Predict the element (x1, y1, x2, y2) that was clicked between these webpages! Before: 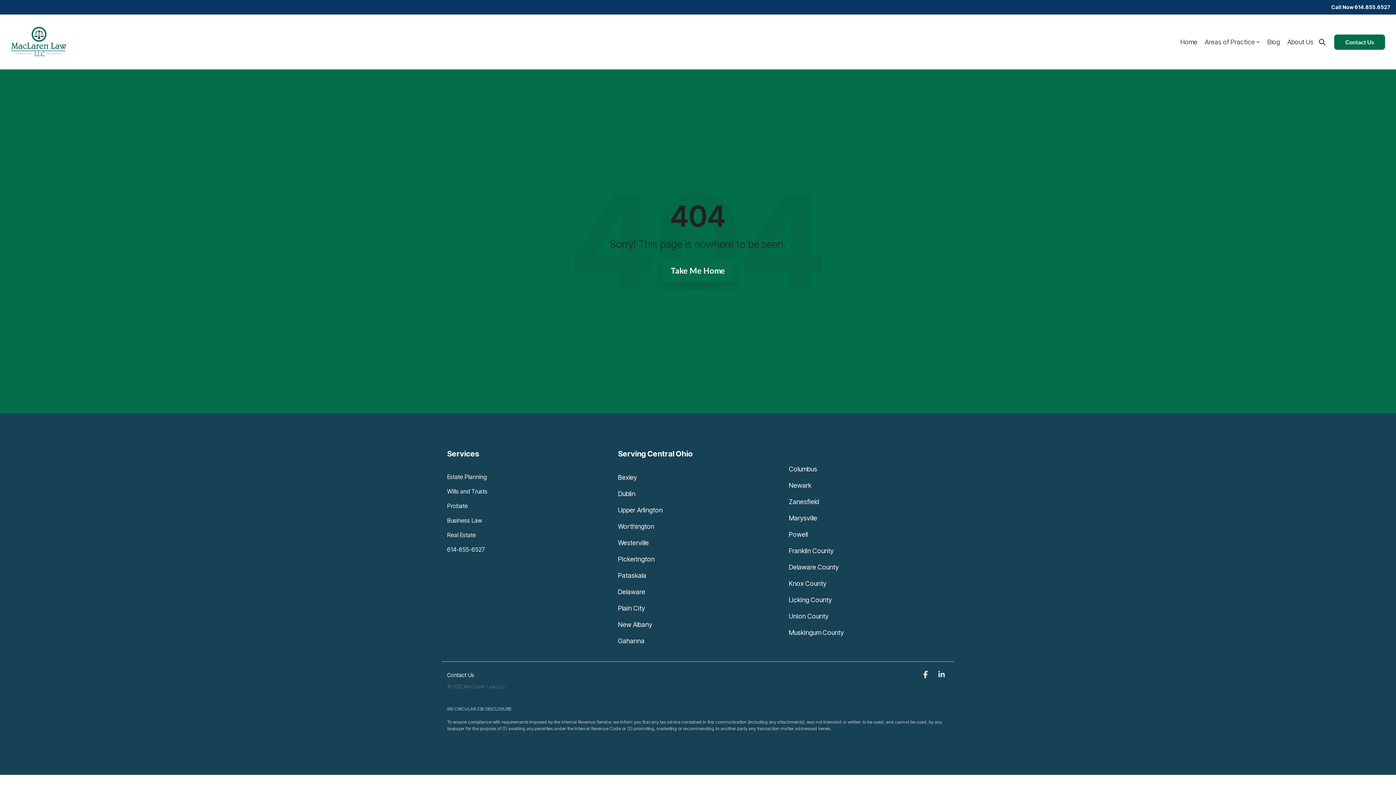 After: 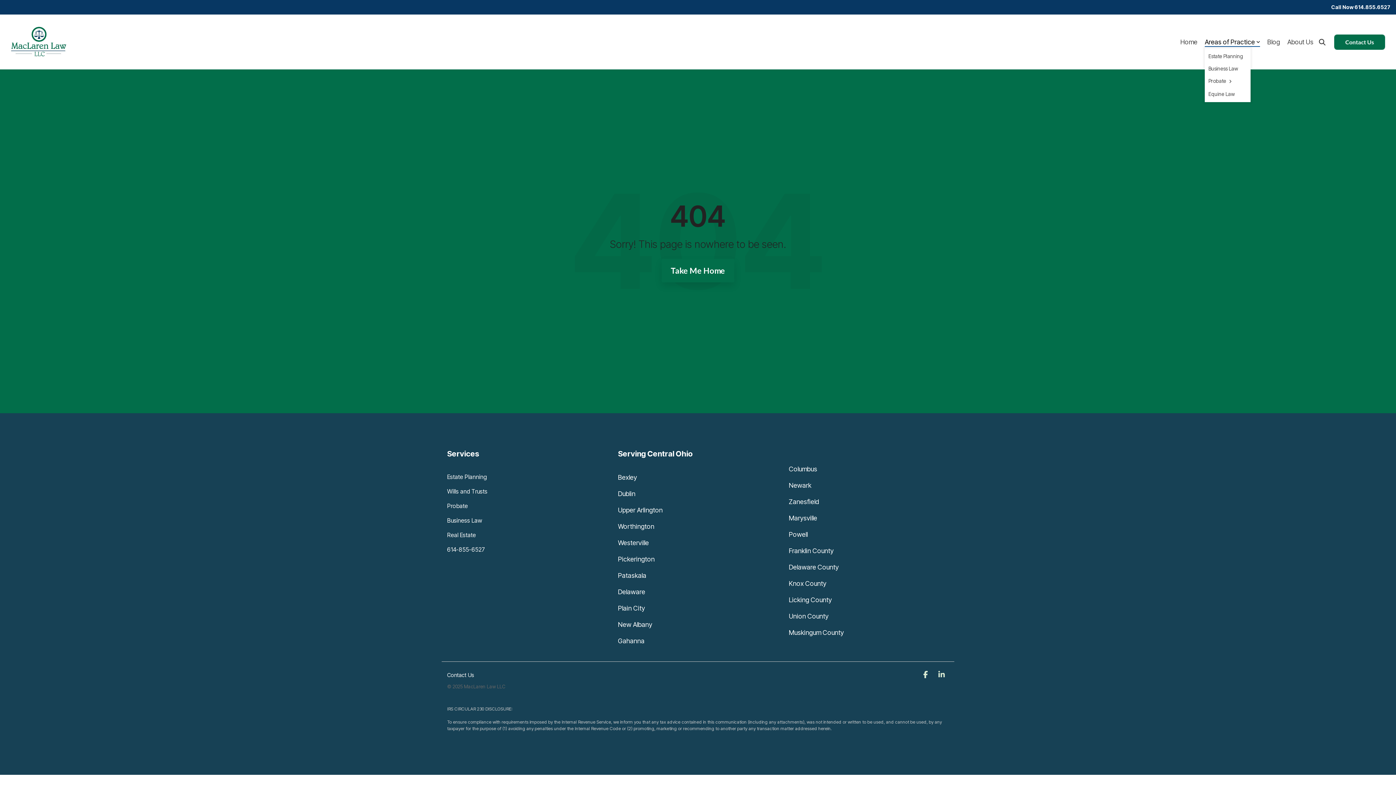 Action: bbox: (1205, 35, 1260, 48) label: Areas of Practice